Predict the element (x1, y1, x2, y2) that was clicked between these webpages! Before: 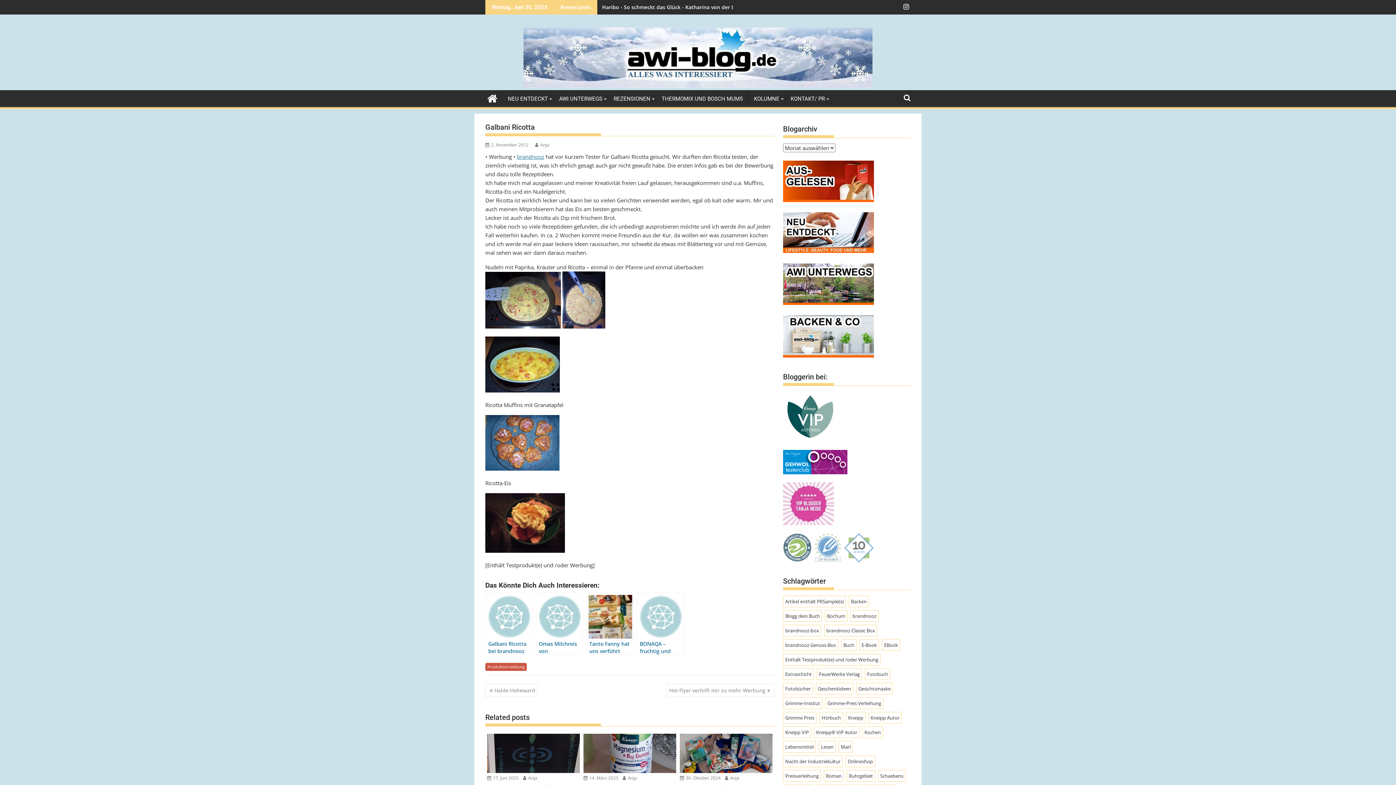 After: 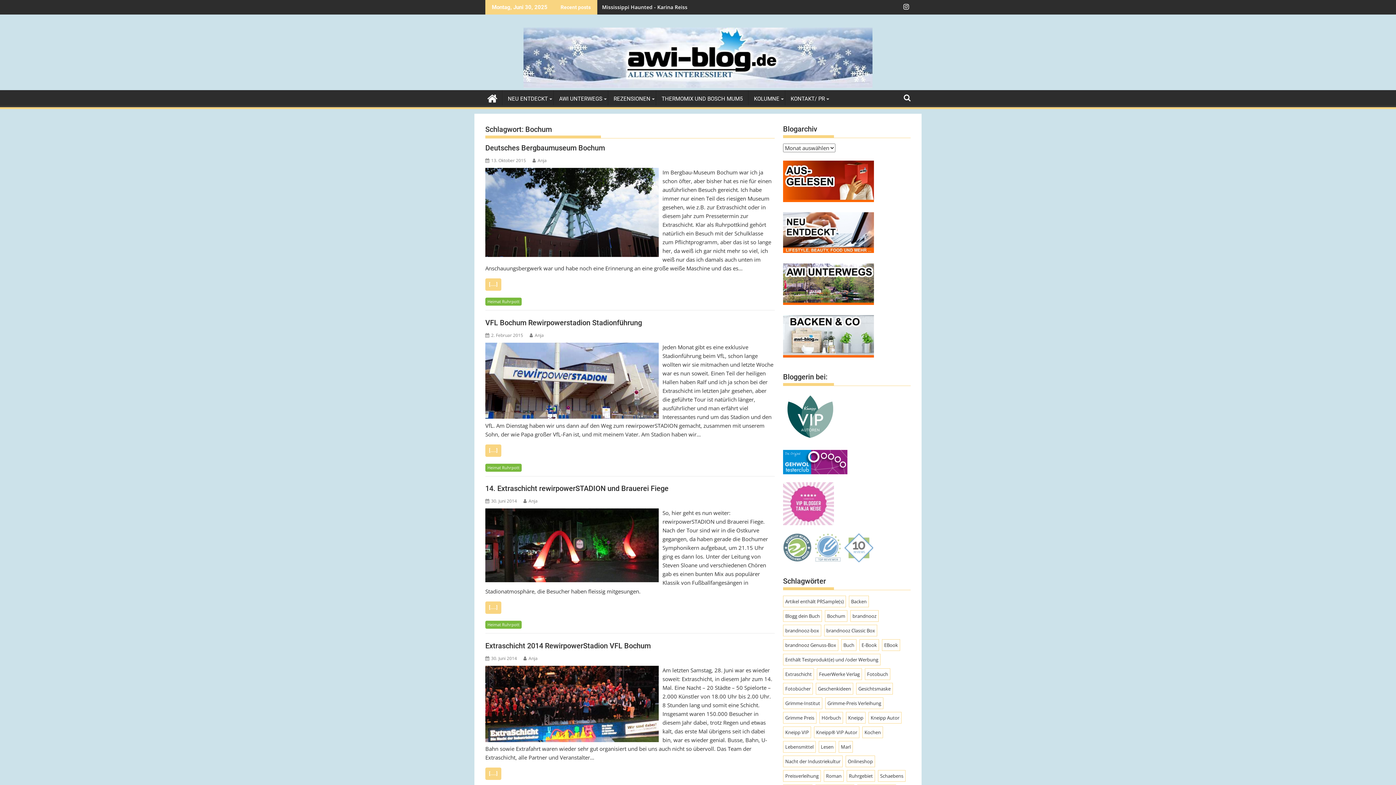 Action: label: Bochum (8 Einträge) bbox: (825, 610, 847, 622)